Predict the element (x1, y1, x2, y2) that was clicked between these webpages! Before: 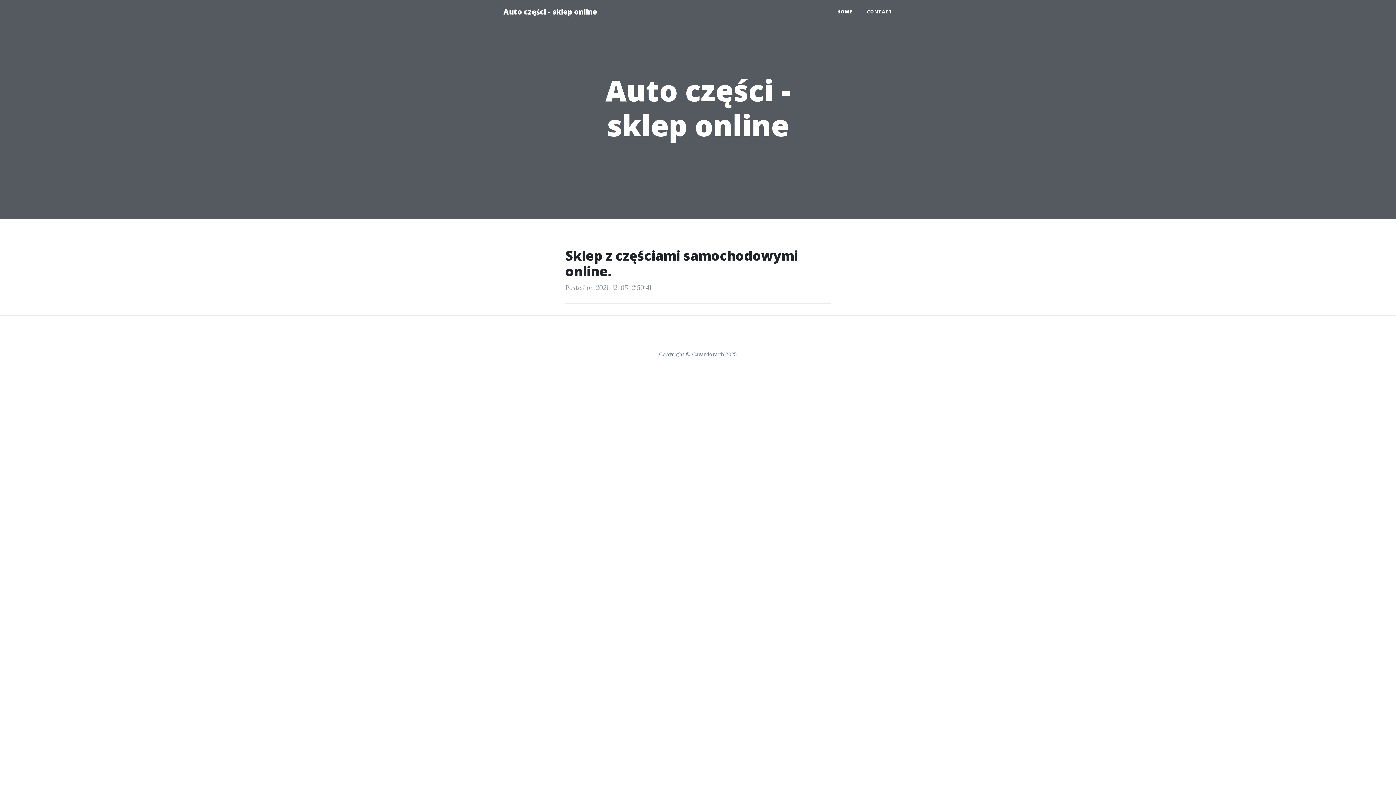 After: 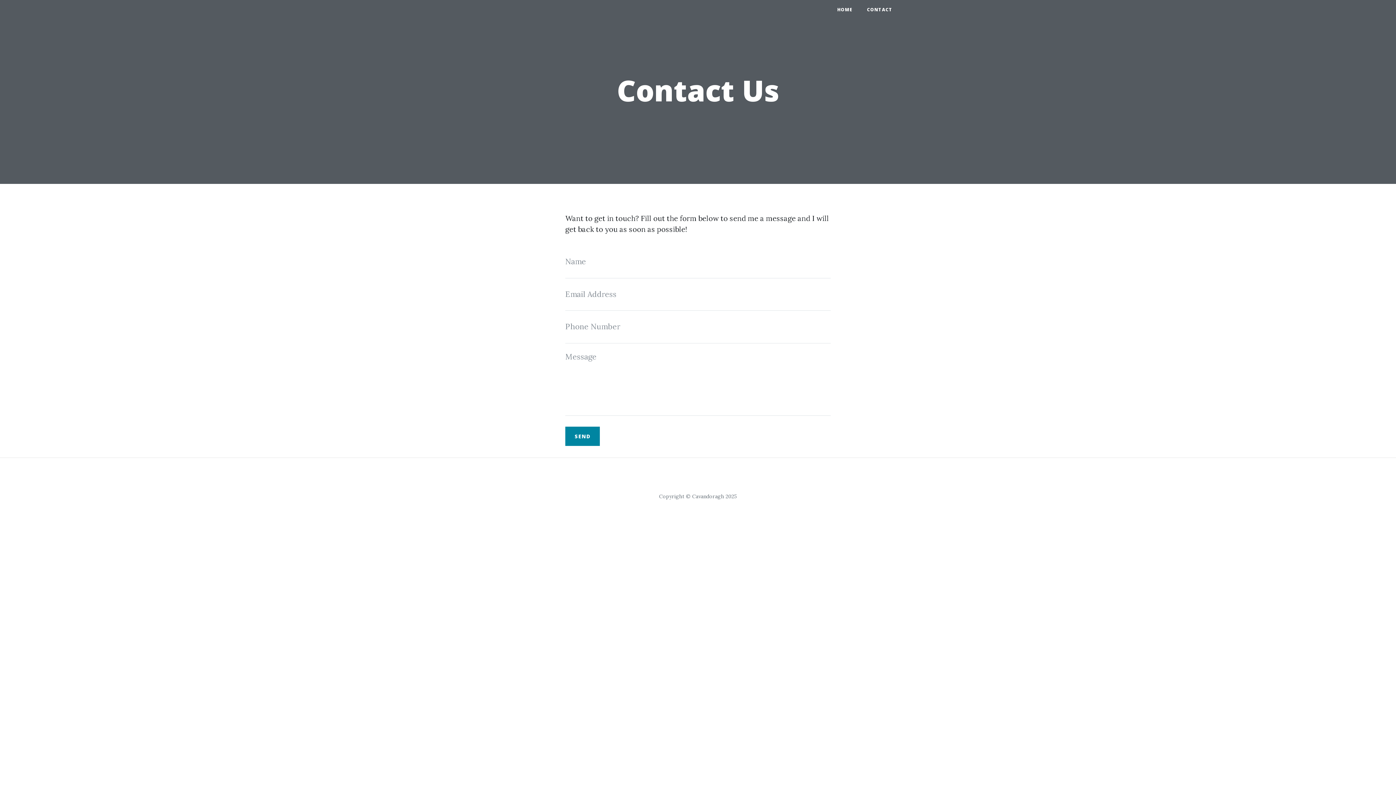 Action: bbox: (860, 5, 900, 18) label: CONTACT